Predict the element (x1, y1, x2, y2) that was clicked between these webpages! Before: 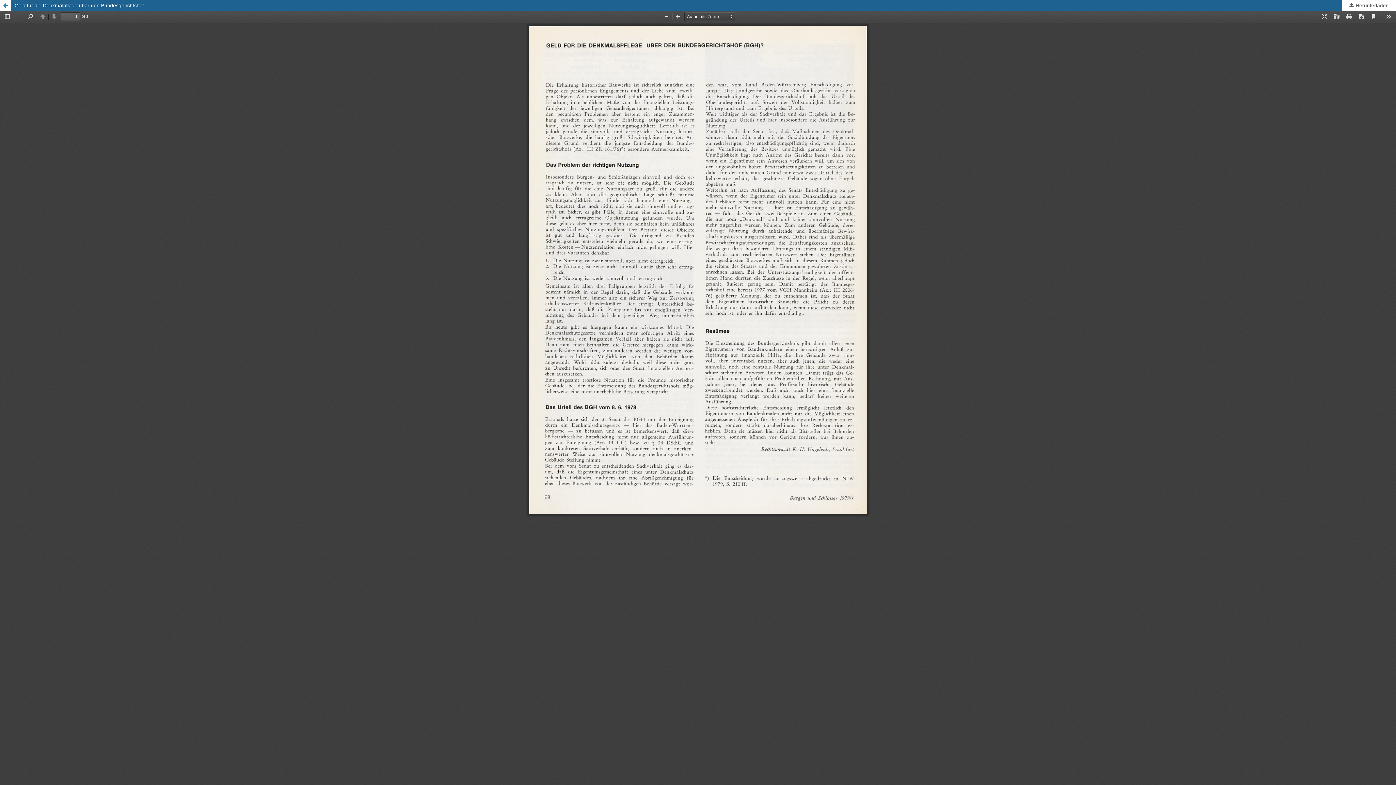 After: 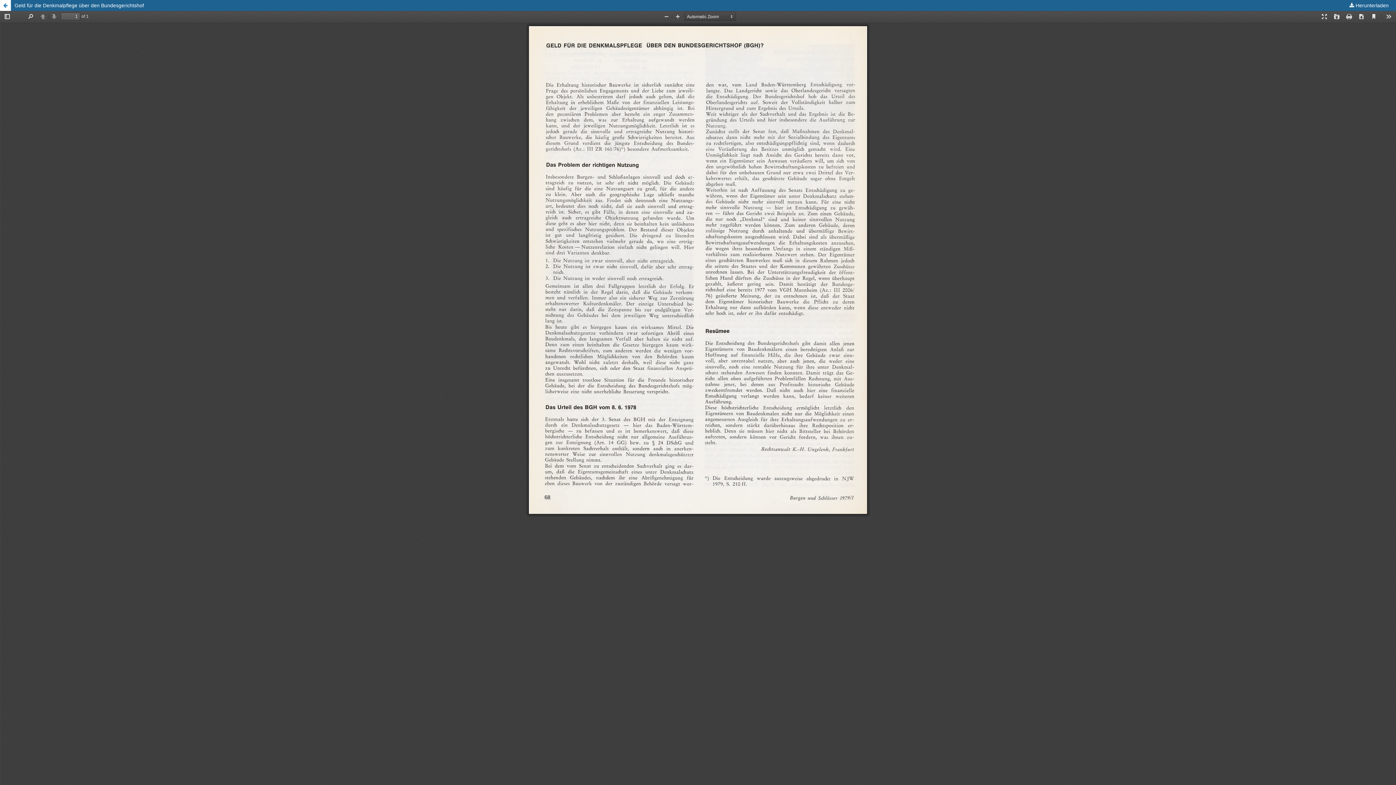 Action: bbox: (1342, 0, 1396, 10) label:  Herunterladen